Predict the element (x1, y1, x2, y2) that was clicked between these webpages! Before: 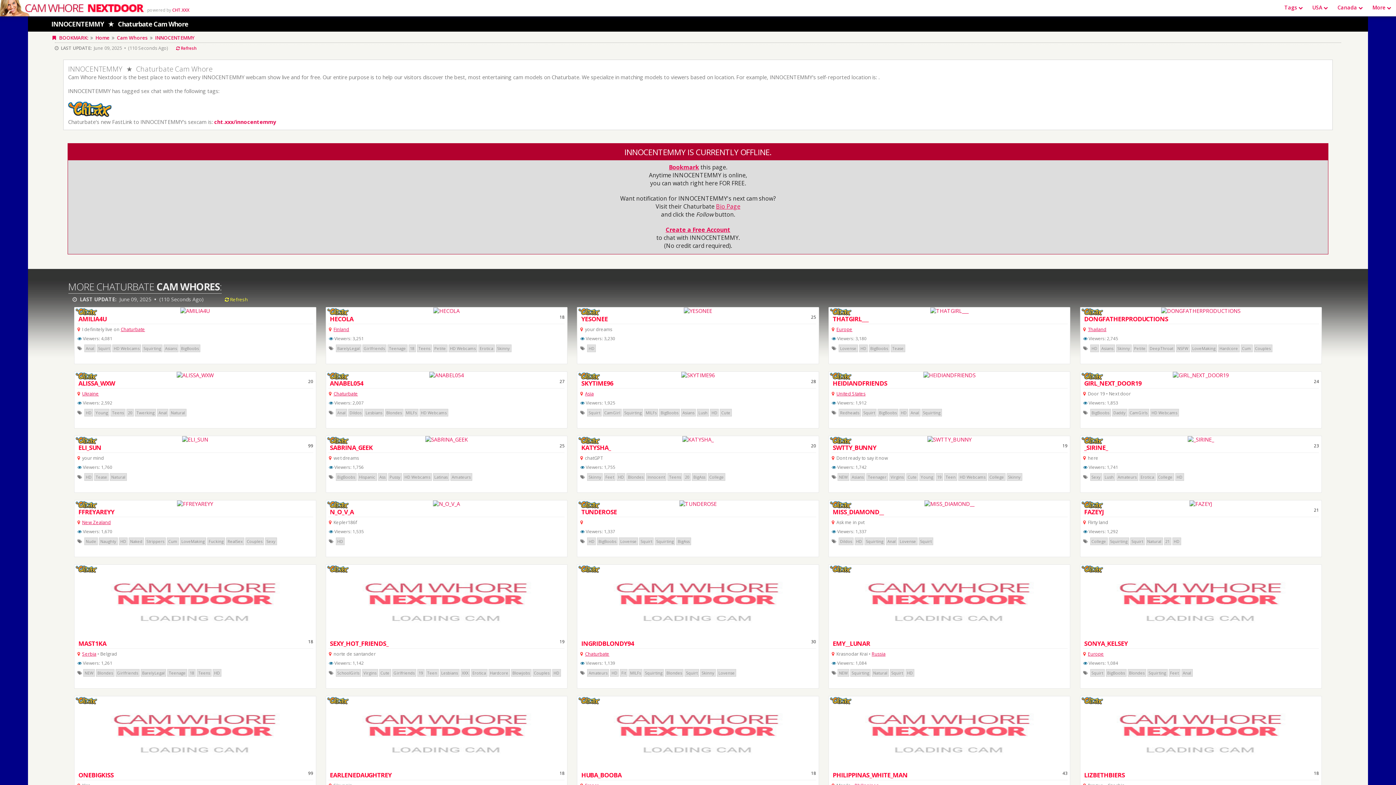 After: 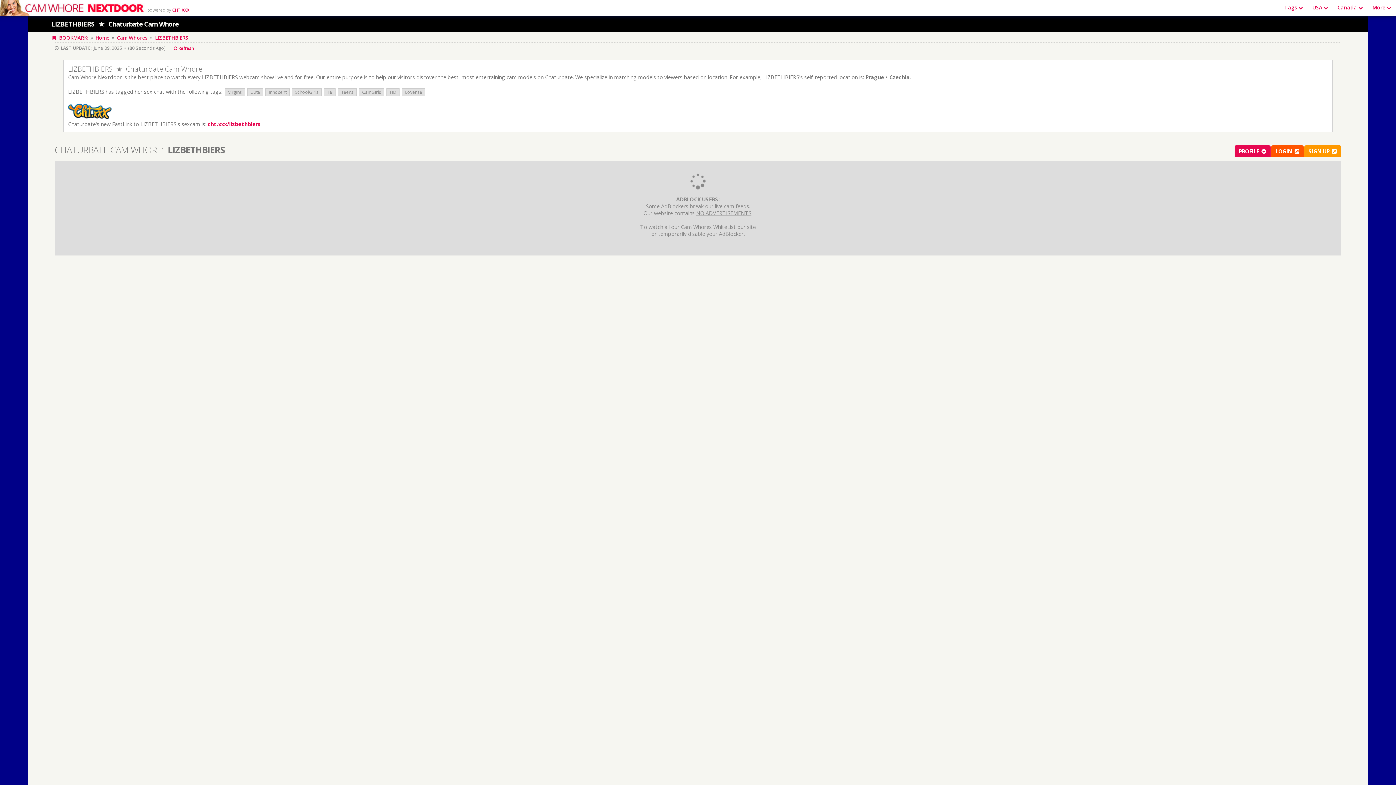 Action: label: LIZBETHBIERS bbox: (1084, 771, 1125, 779)